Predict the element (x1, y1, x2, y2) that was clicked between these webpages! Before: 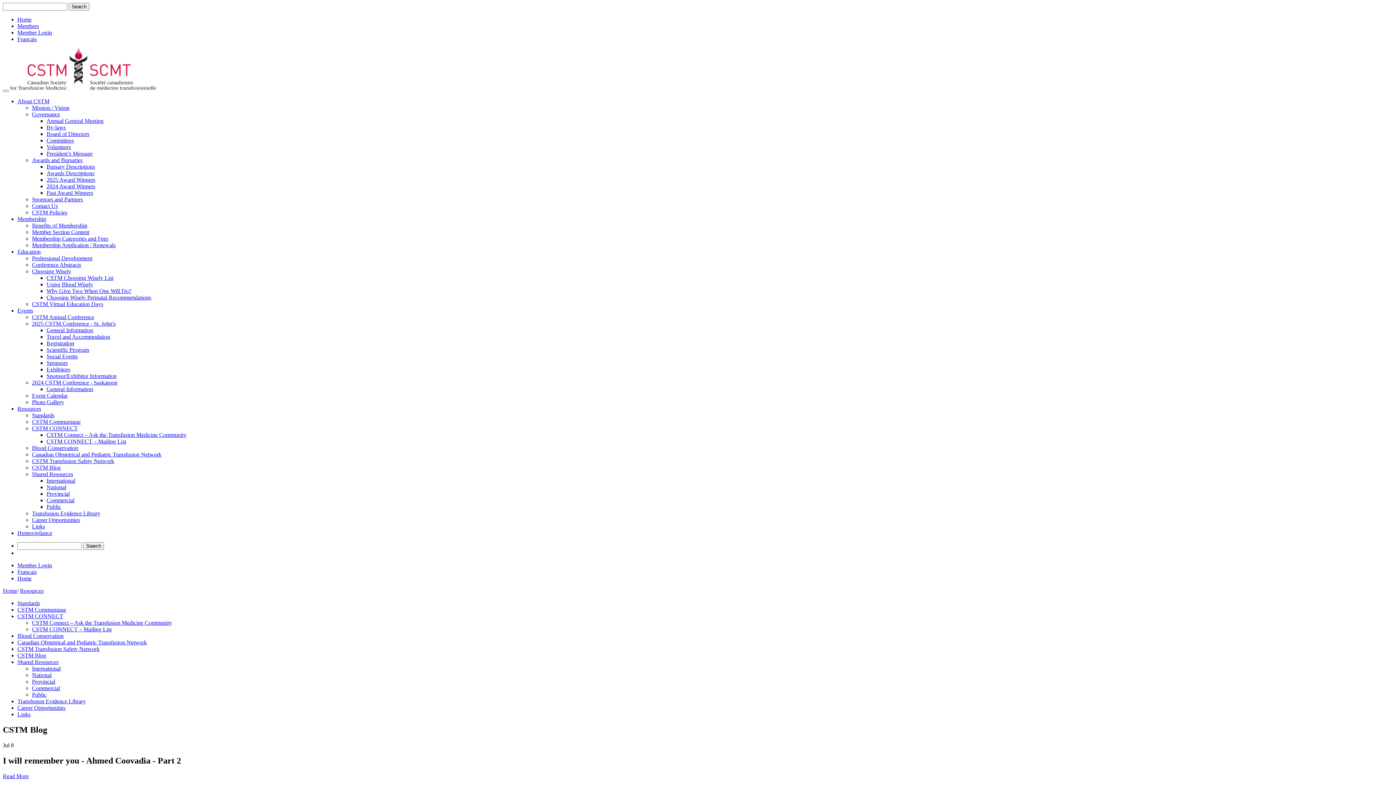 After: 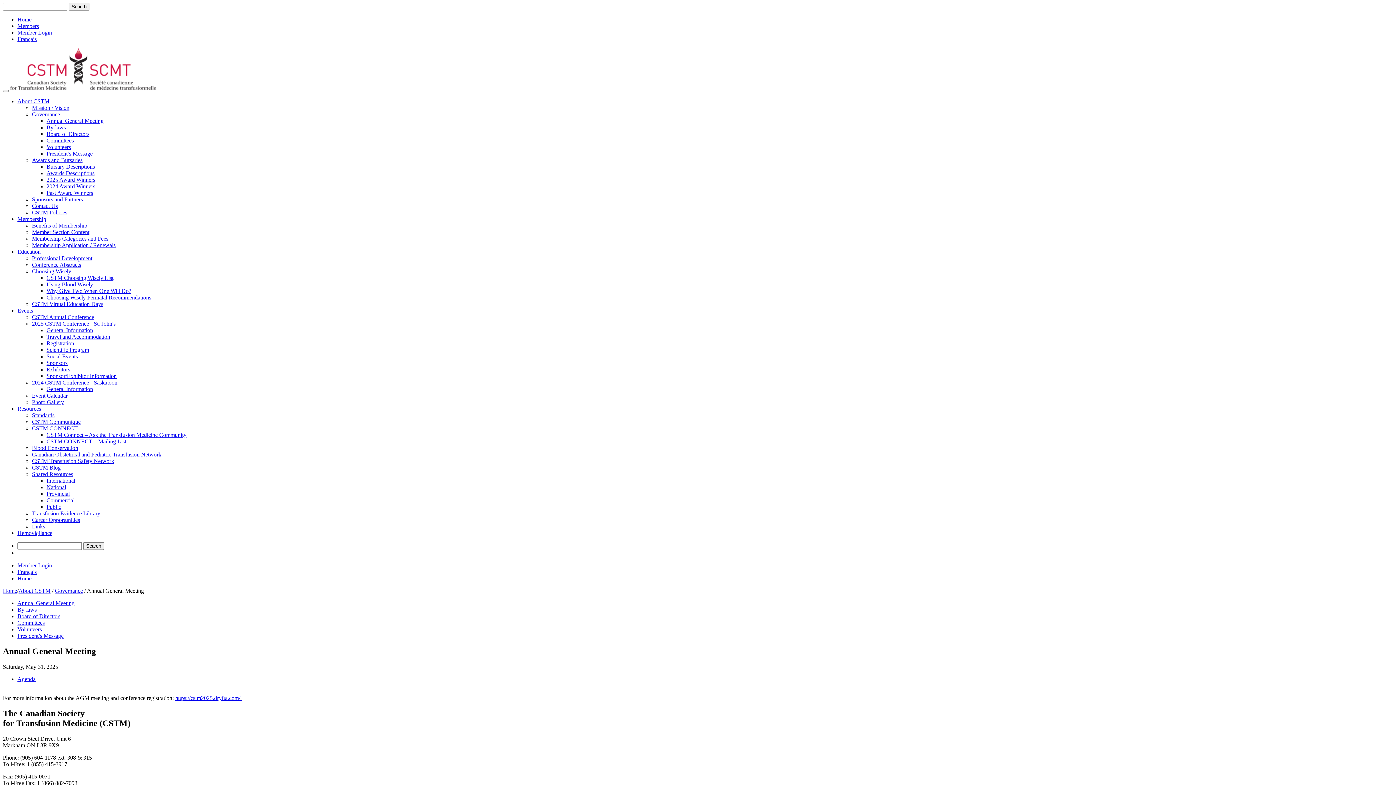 Action: bbox: (46, 117, 103, 124) label: Annual General Meeting